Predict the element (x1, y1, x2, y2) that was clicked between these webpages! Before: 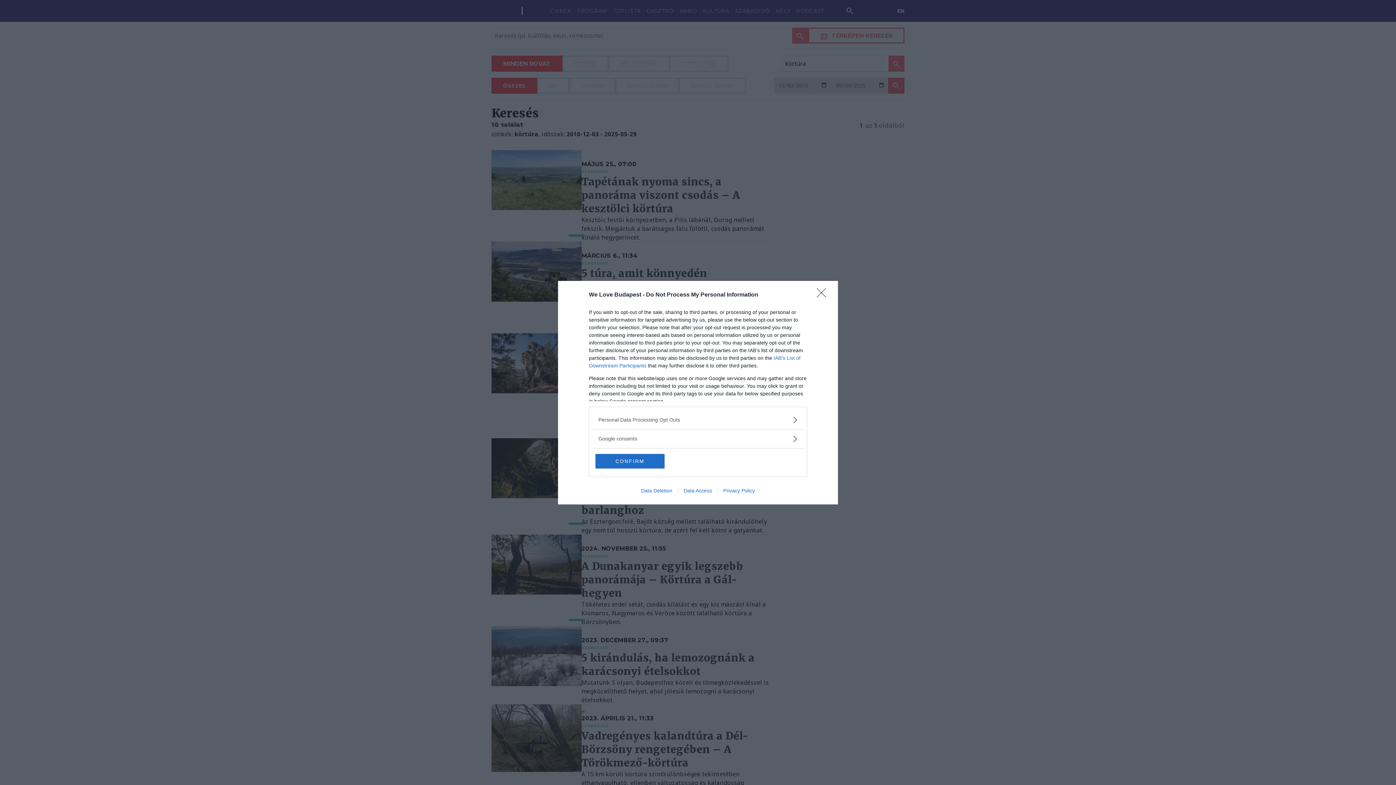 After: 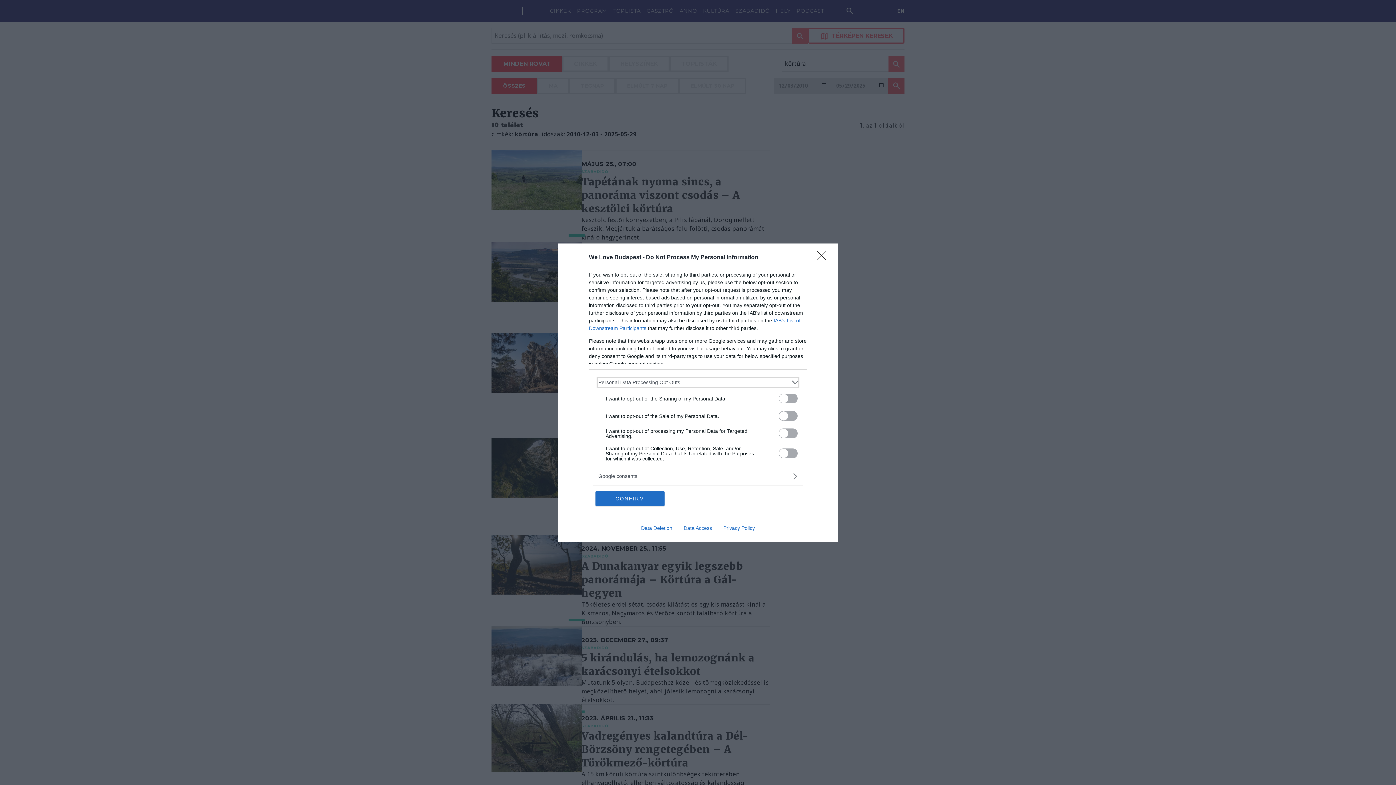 Action: label: Opt-Outs bbox: (598, 416, 797, 423)